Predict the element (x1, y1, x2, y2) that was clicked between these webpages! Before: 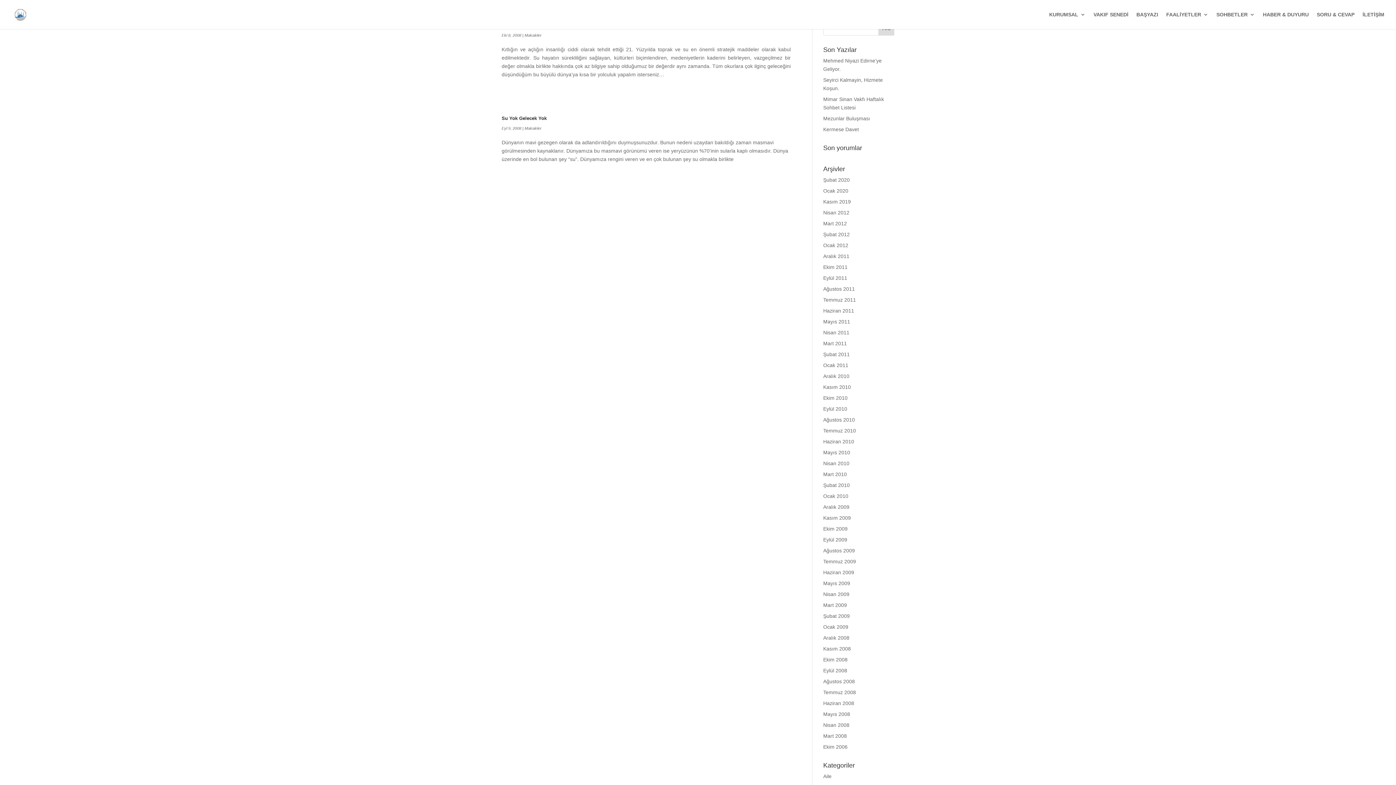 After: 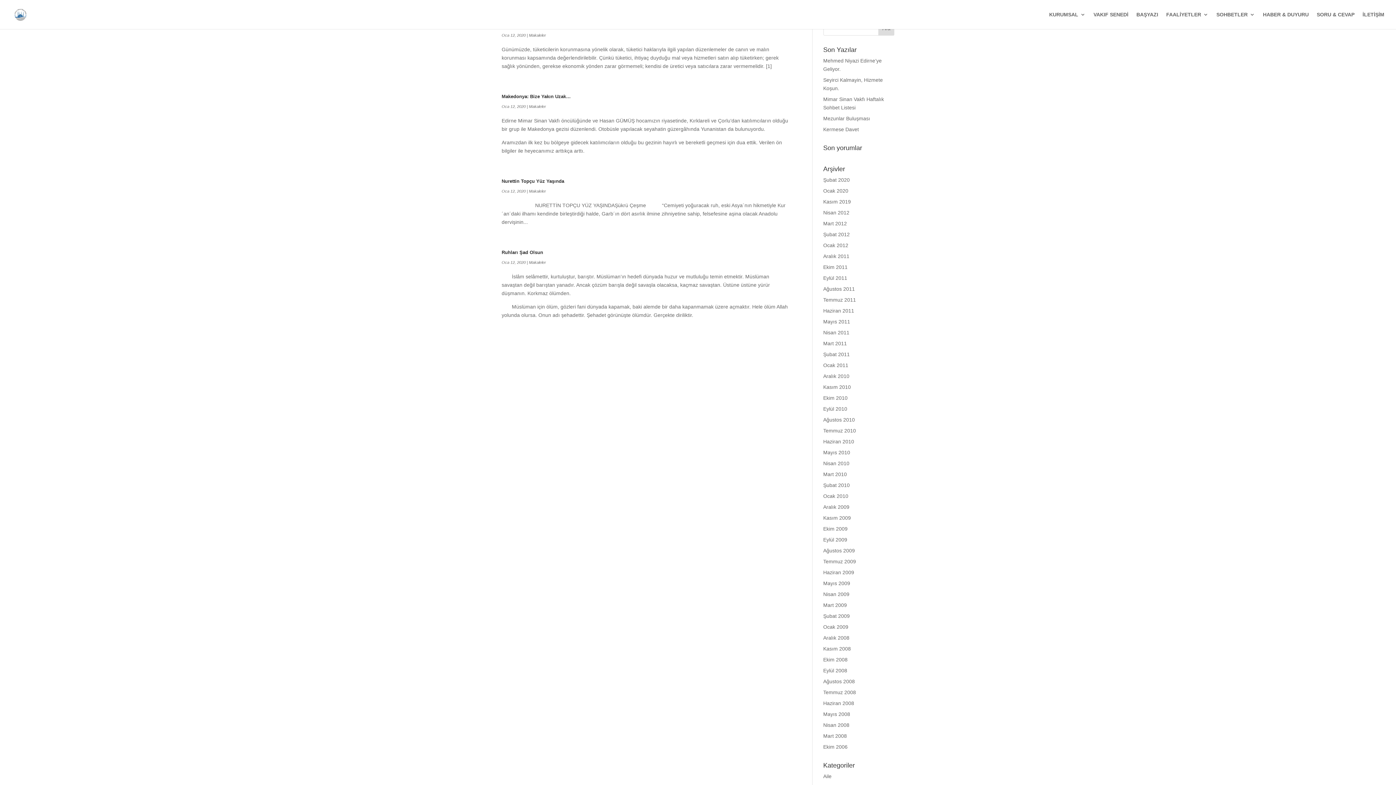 Action: label: Ocak 2020 bbox: (823, 188, 848, 193)